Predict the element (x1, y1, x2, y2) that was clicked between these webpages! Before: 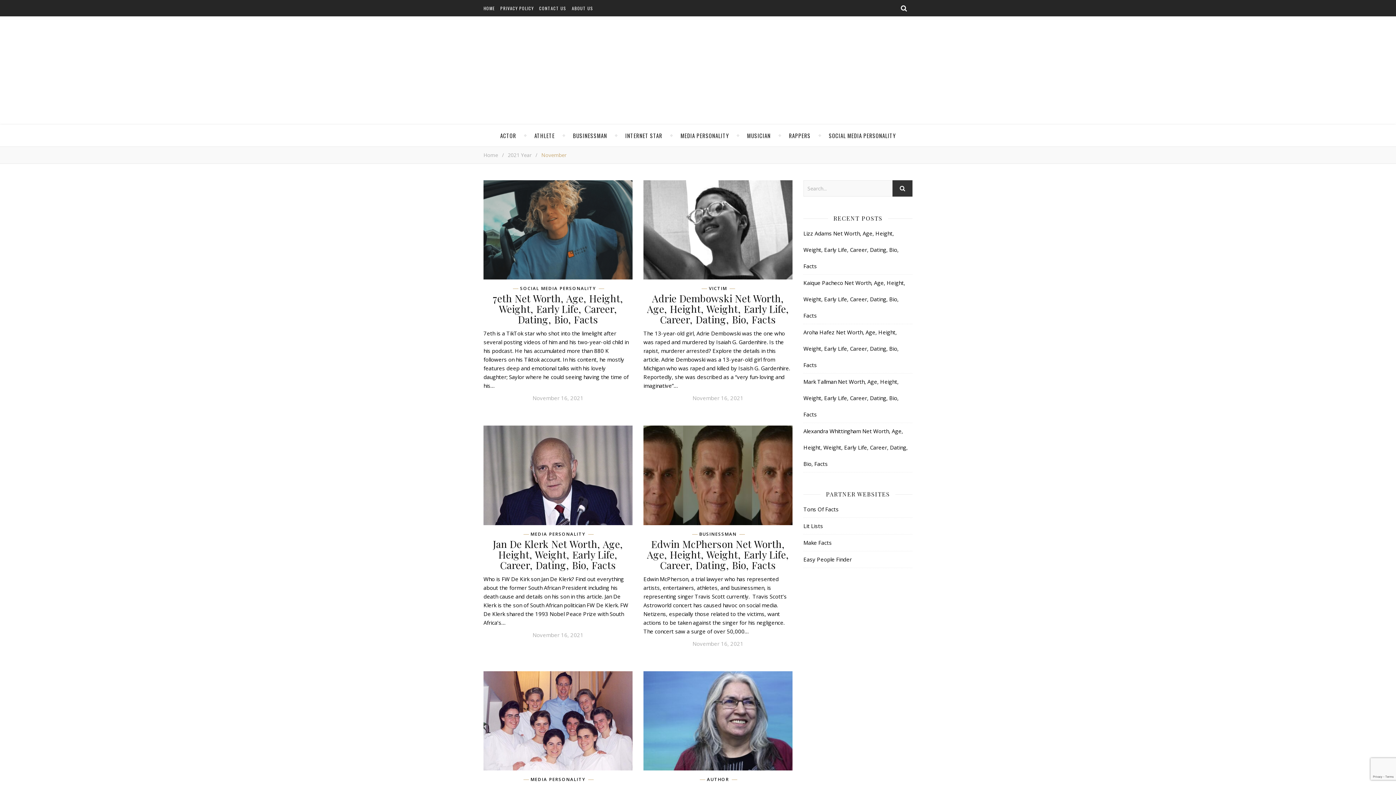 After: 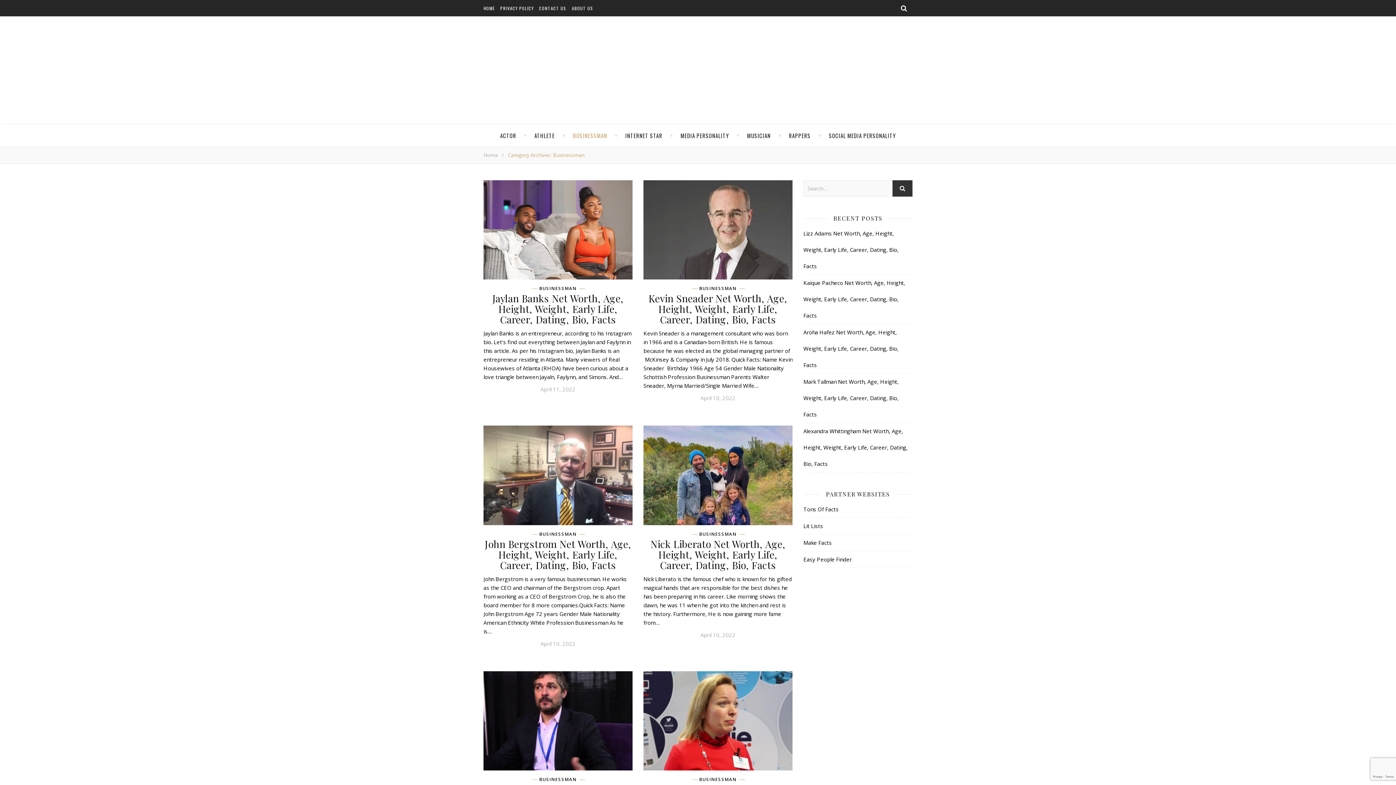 Action: bbox: (699, 532, 736, 536) label: BUSINESSMAN